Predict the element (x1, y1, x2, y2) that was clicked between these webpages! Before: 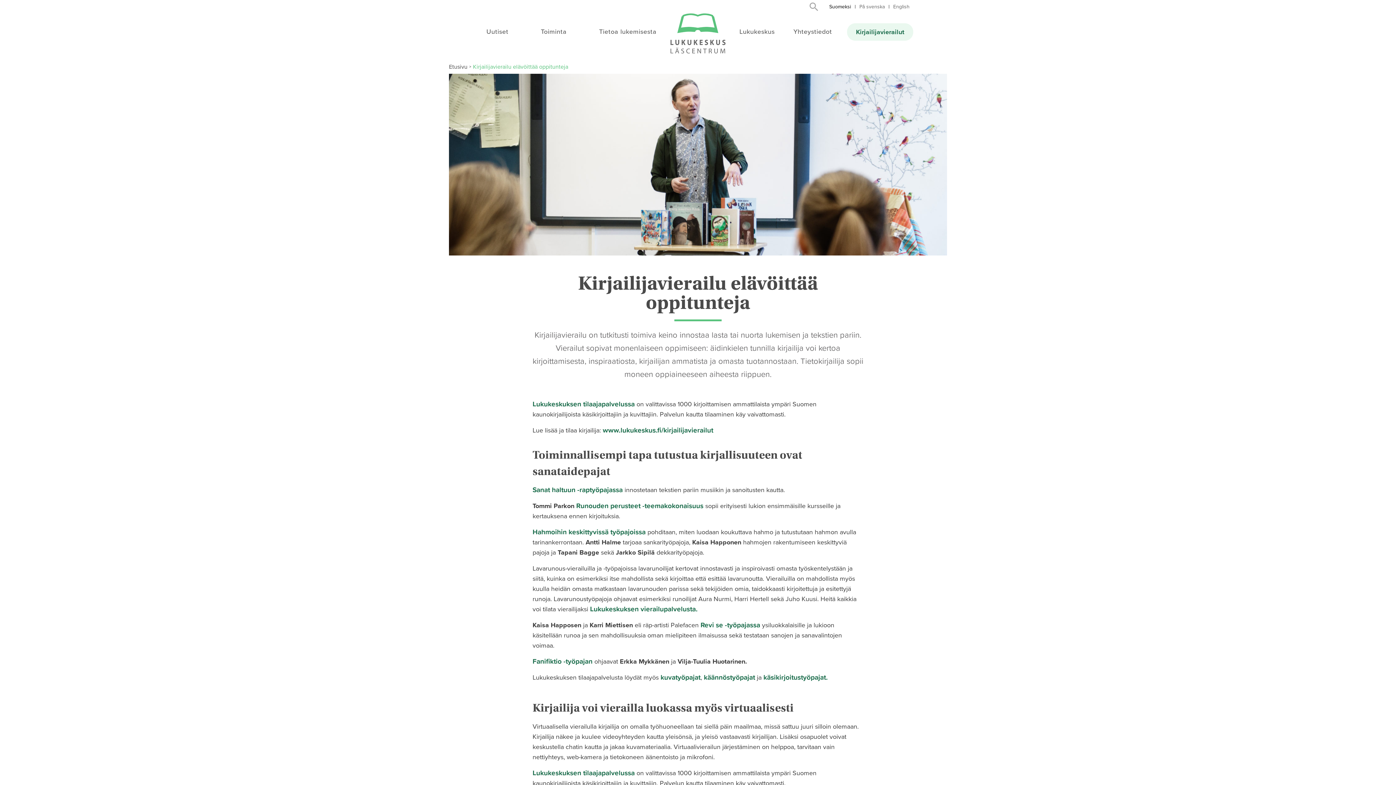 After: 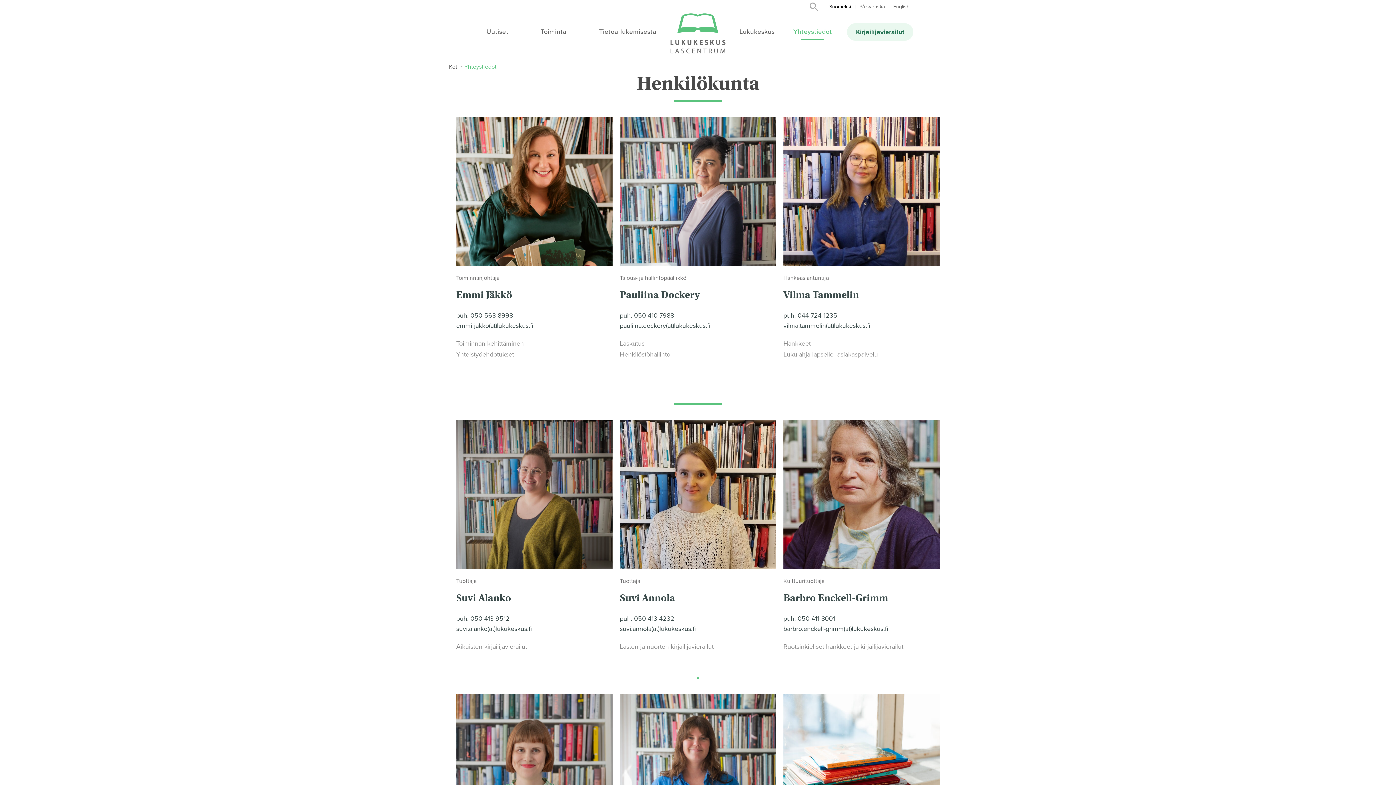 Action: bbox: (793, 27, 832, 40) label: Yhteystiedot